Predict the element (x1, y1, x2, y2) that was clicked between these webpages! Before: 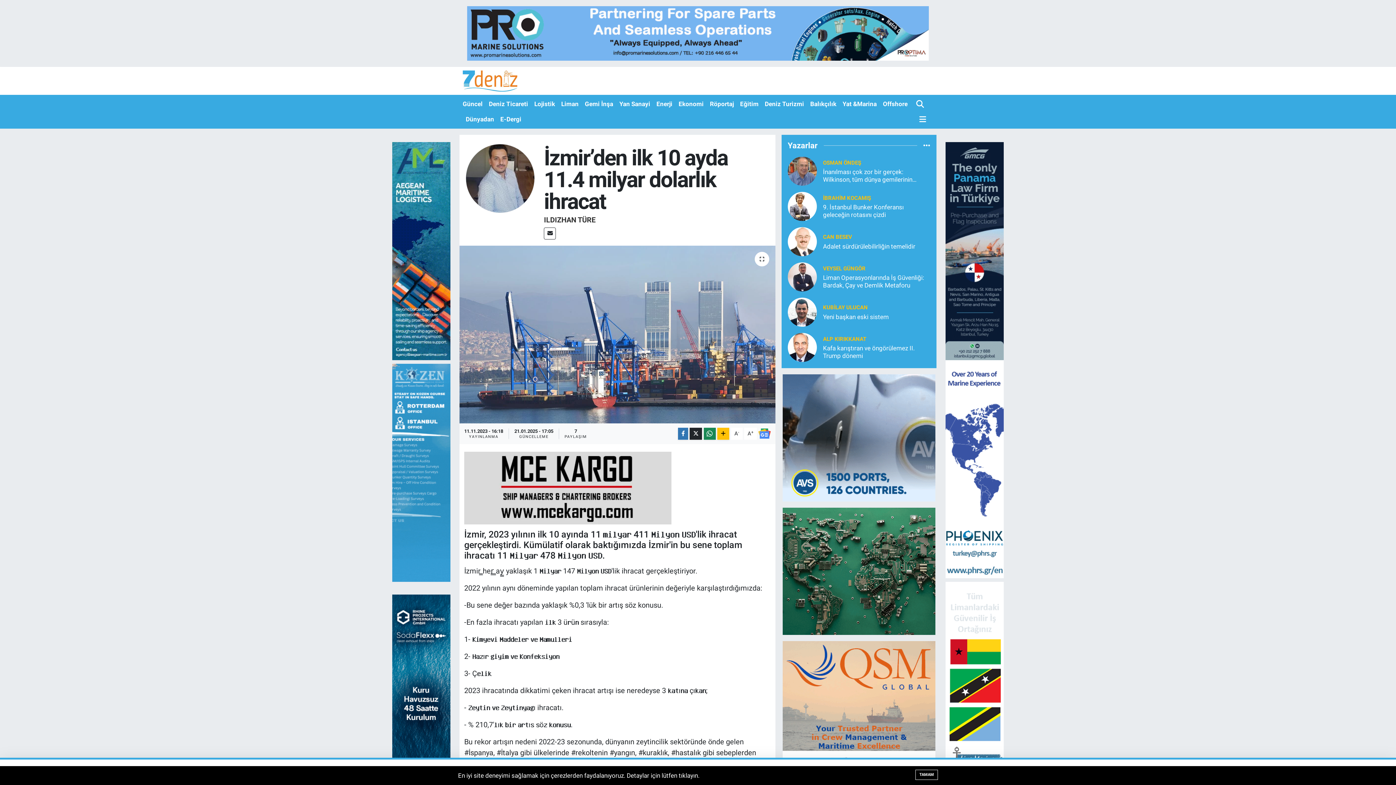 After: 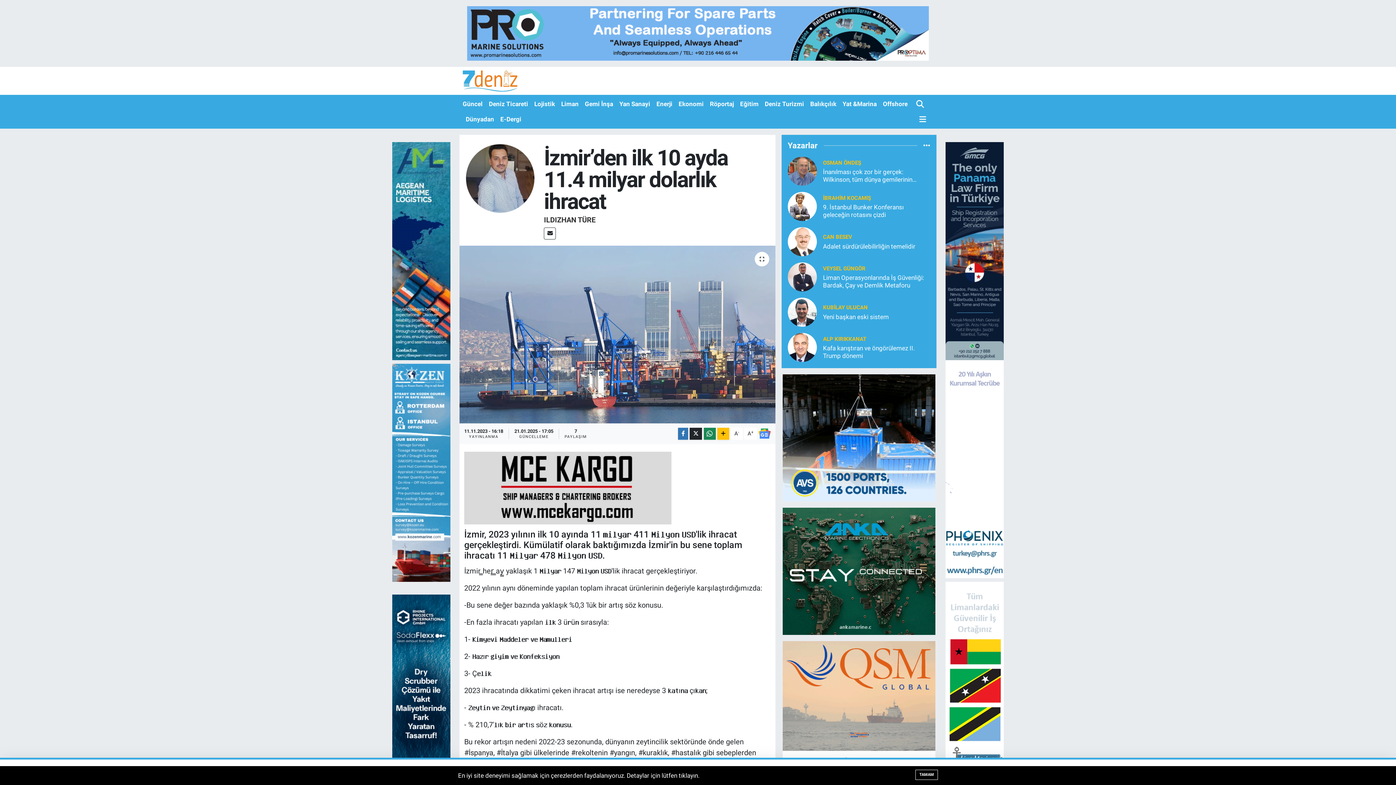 Action: bbox: (782, 655, 935, 662)